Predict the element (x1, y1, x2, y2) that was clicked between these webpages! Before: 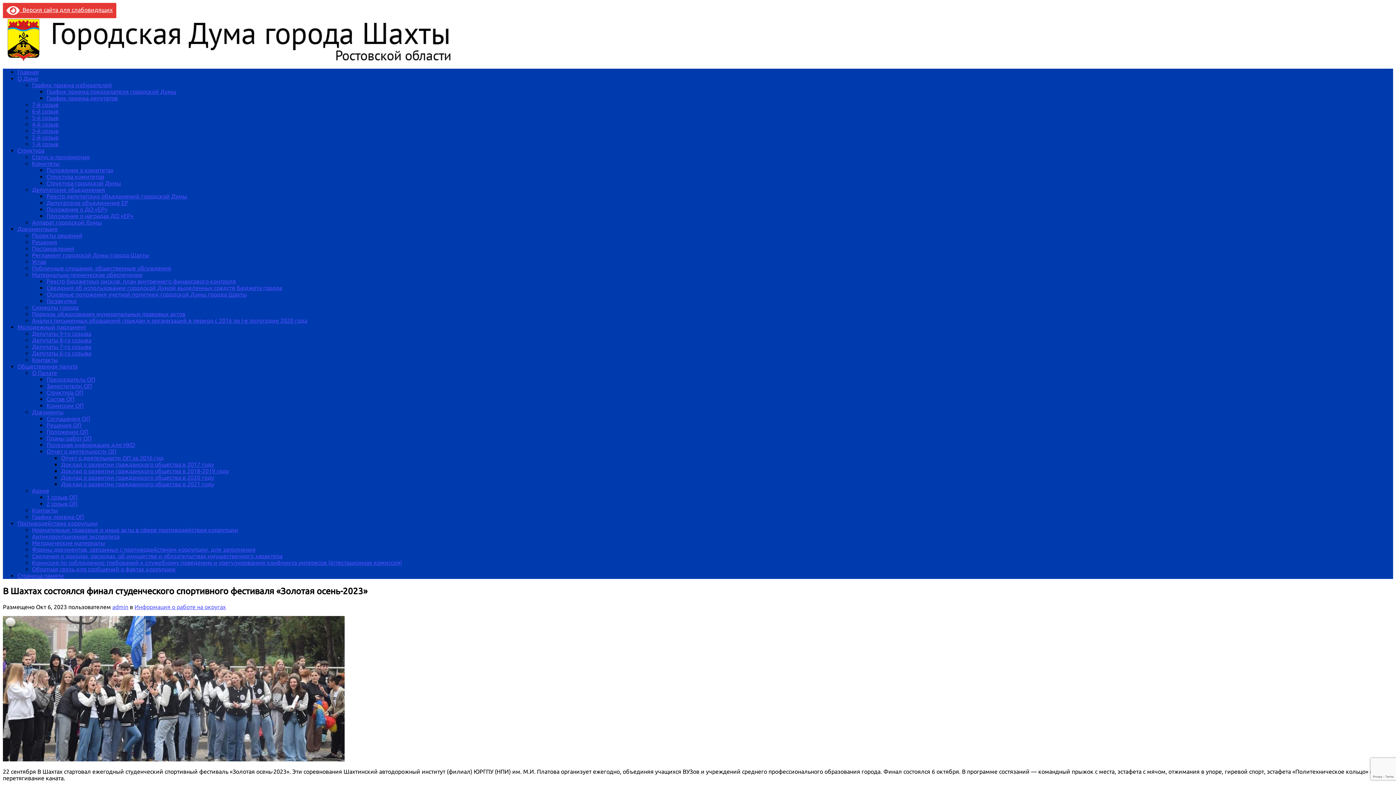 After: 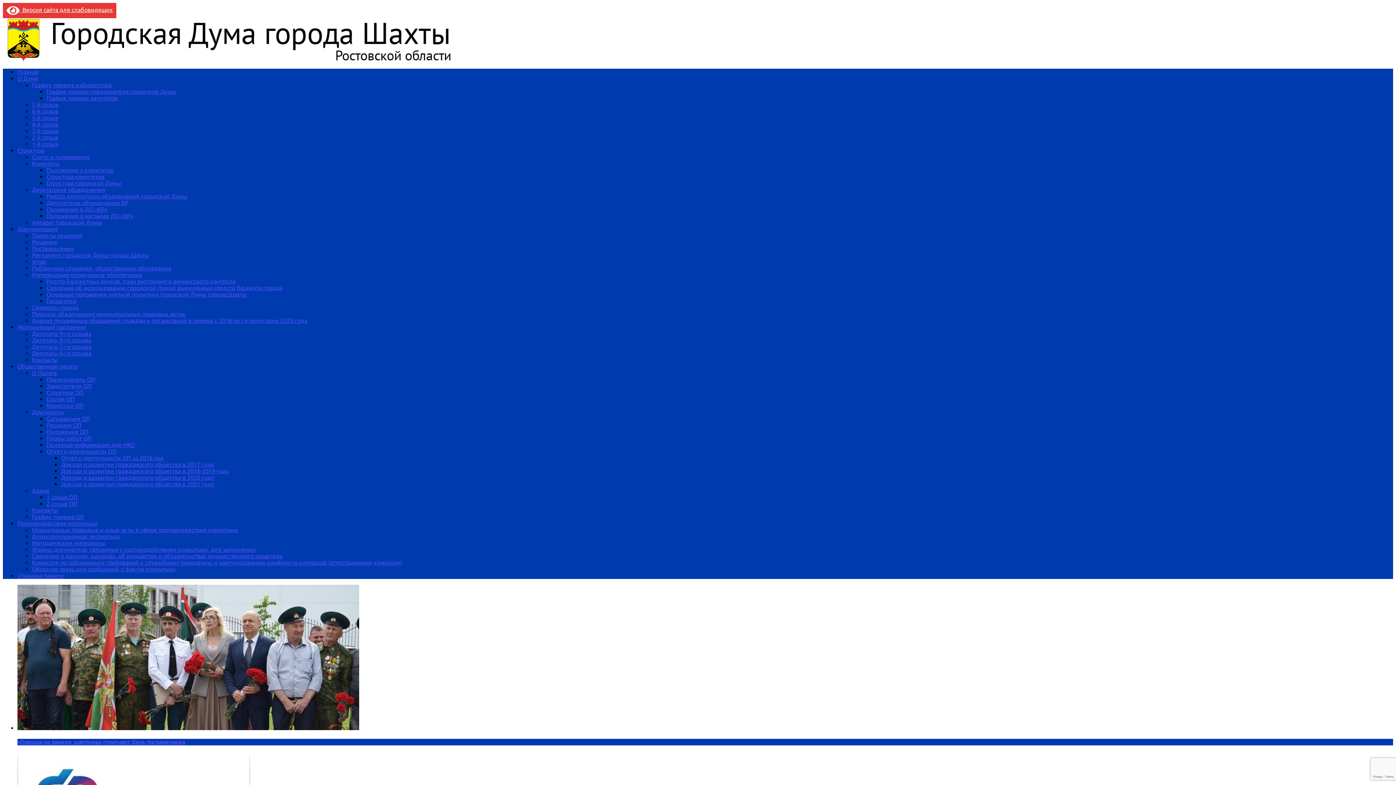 Action: bbox: (32, 271, 142, 278) label: Материально-техническое обеспечение